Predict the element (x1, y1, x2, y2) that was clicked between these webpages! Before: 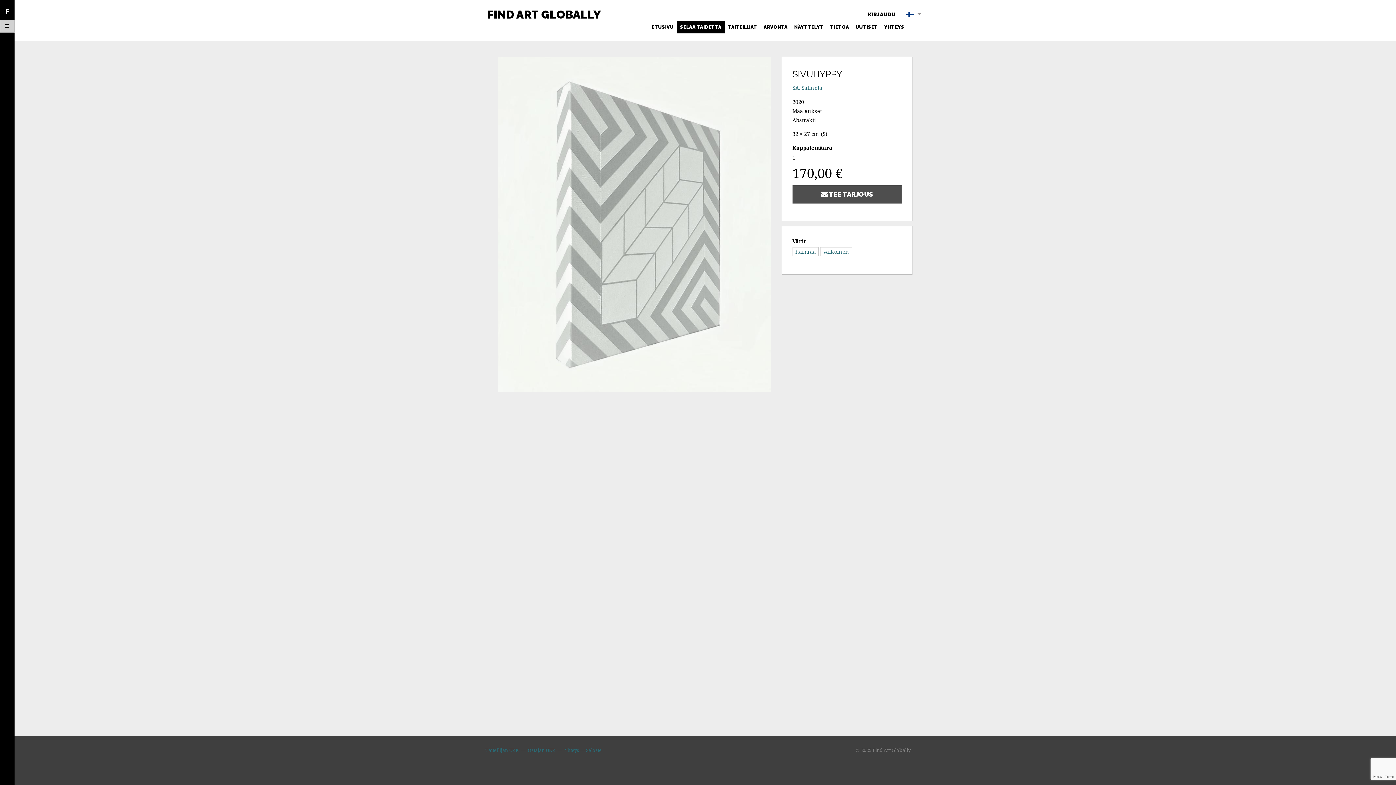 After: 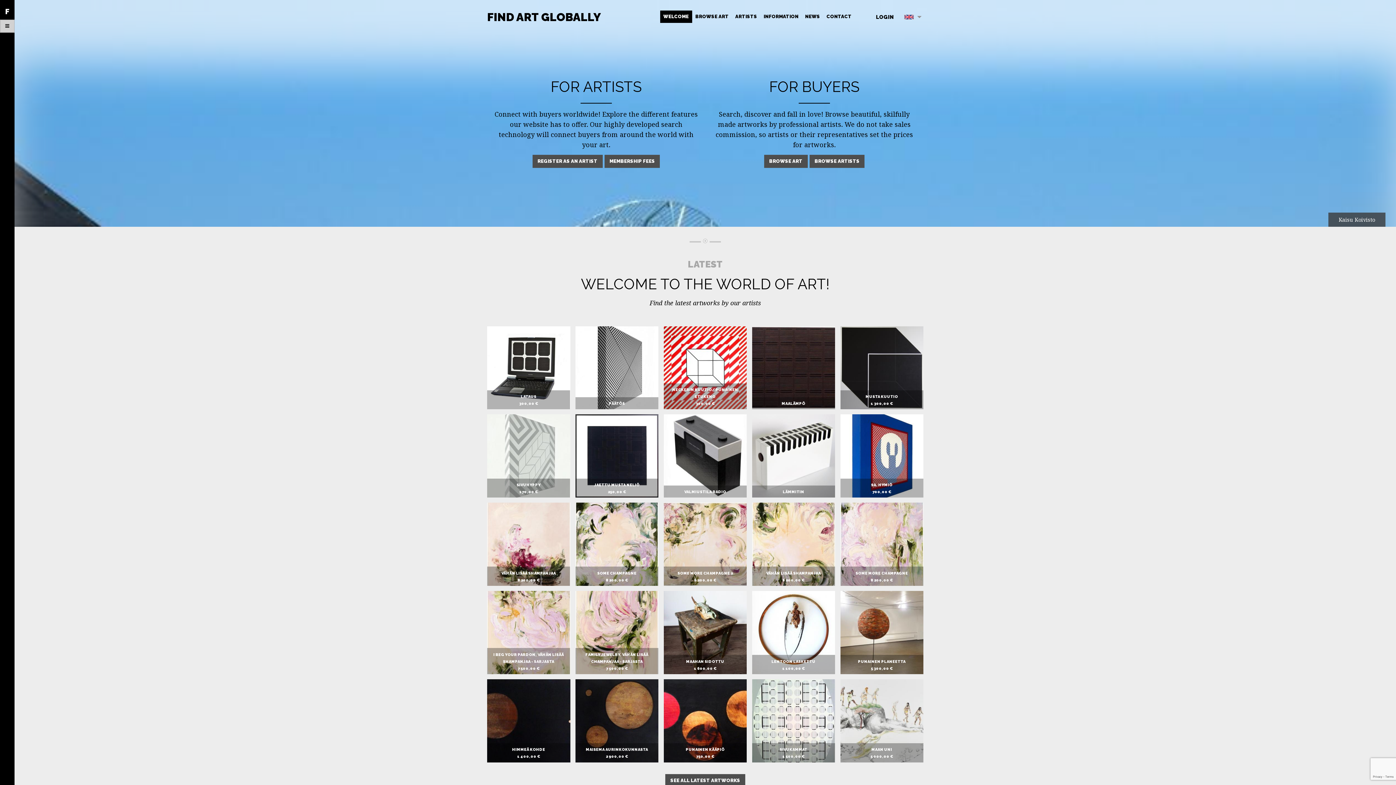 Action: label: Find Art Globally bbox: (872, 747, 910, 753)